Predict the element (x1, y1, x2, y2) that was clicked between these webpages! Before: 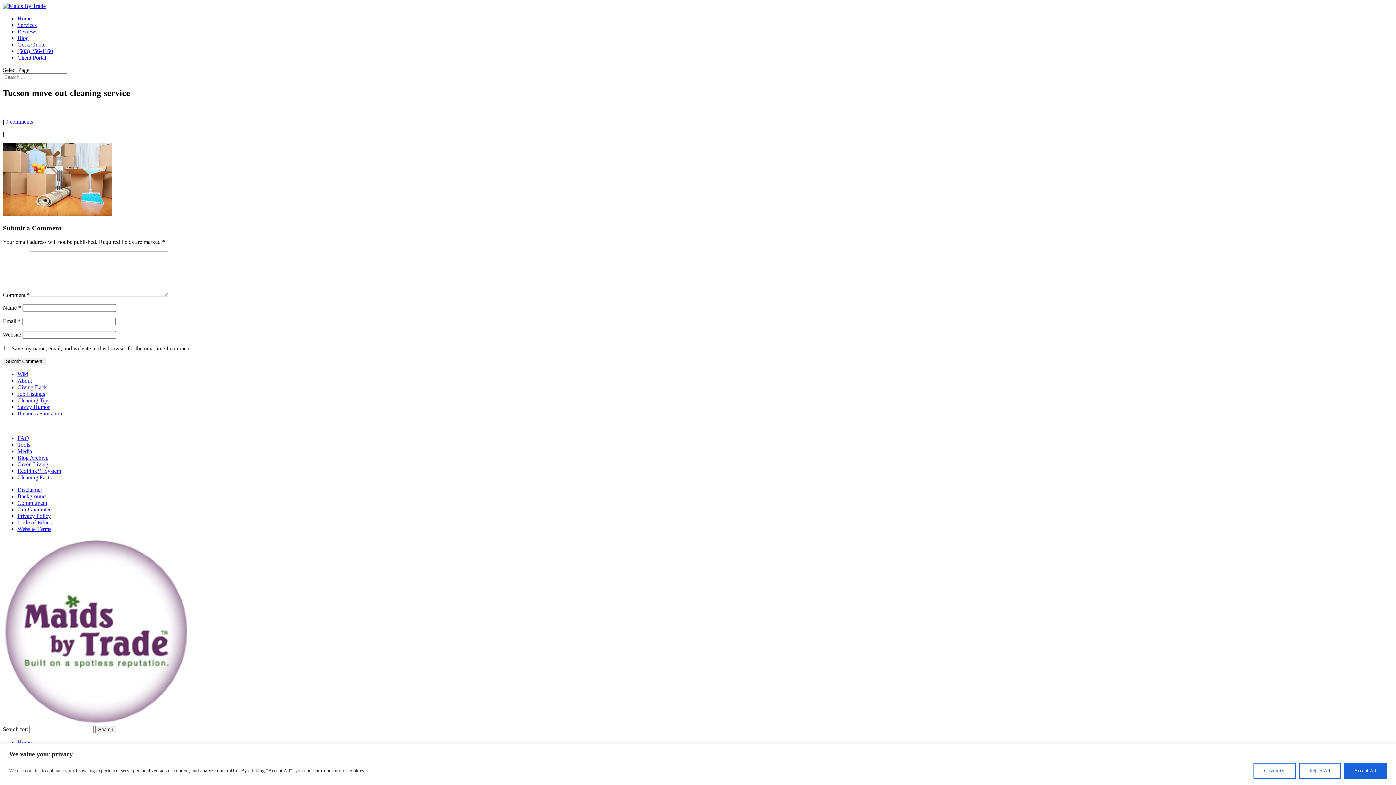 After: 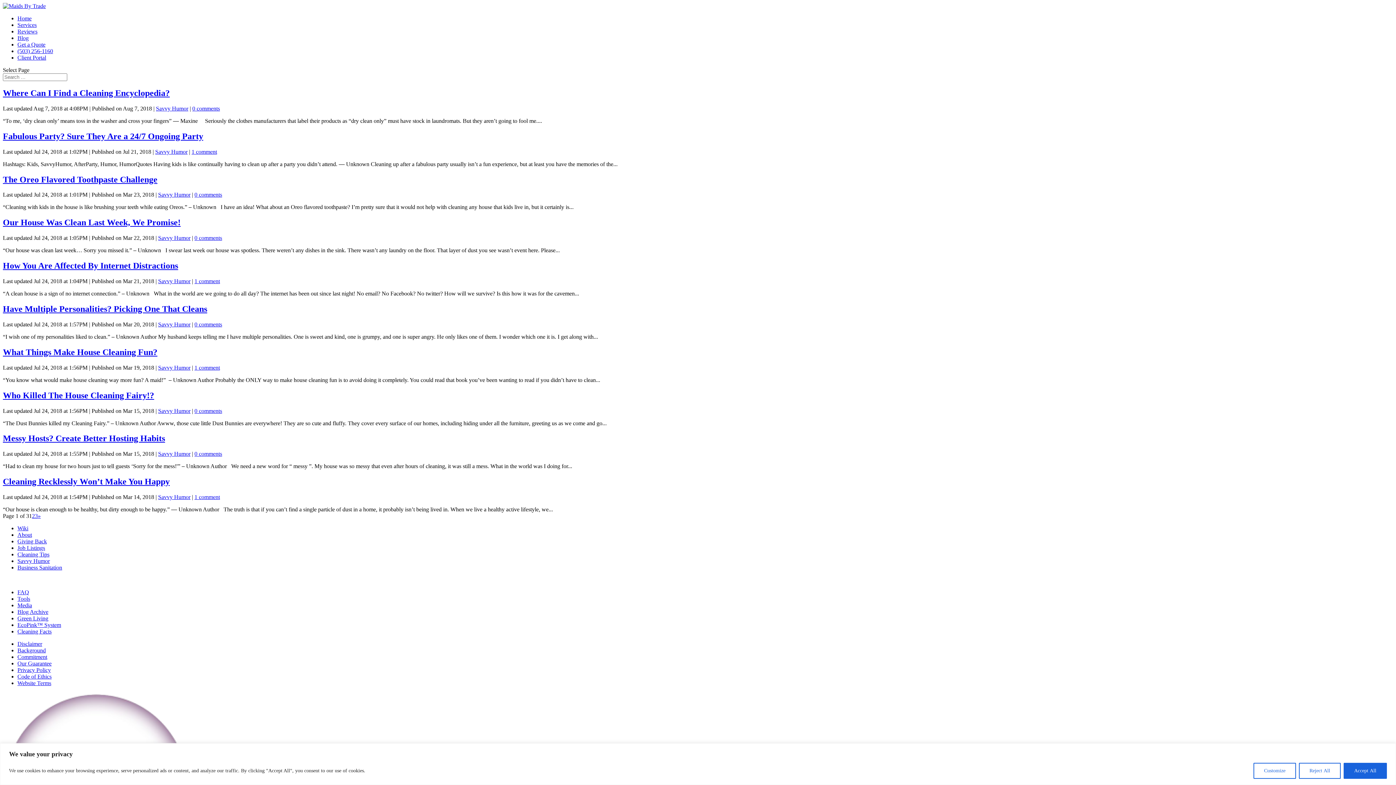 Action: bbox: (17, 404, 49, 410) label: Savvy Humor